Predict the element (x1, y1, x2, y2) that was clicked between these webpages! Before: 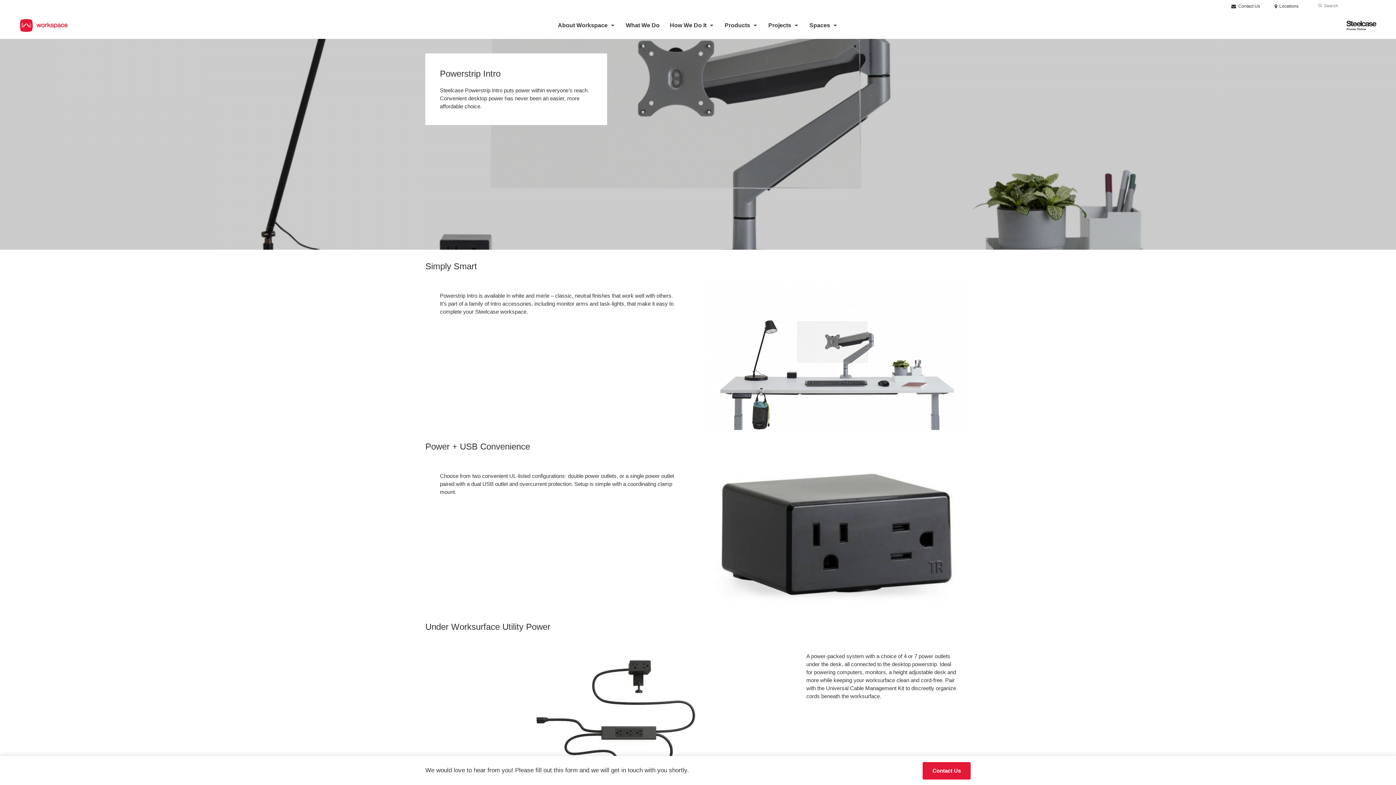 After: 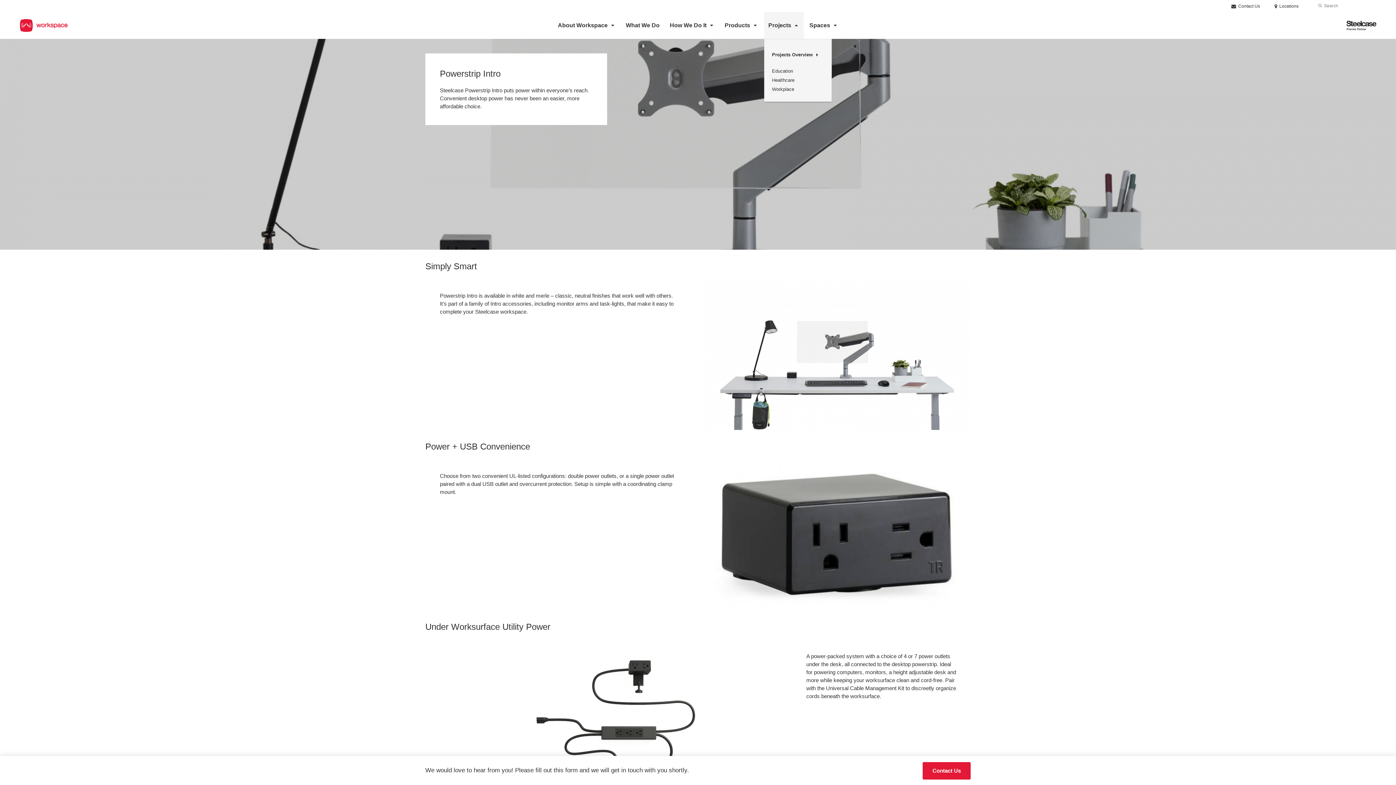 Action: bbox: (764, 12, 803, 38) label: Projects